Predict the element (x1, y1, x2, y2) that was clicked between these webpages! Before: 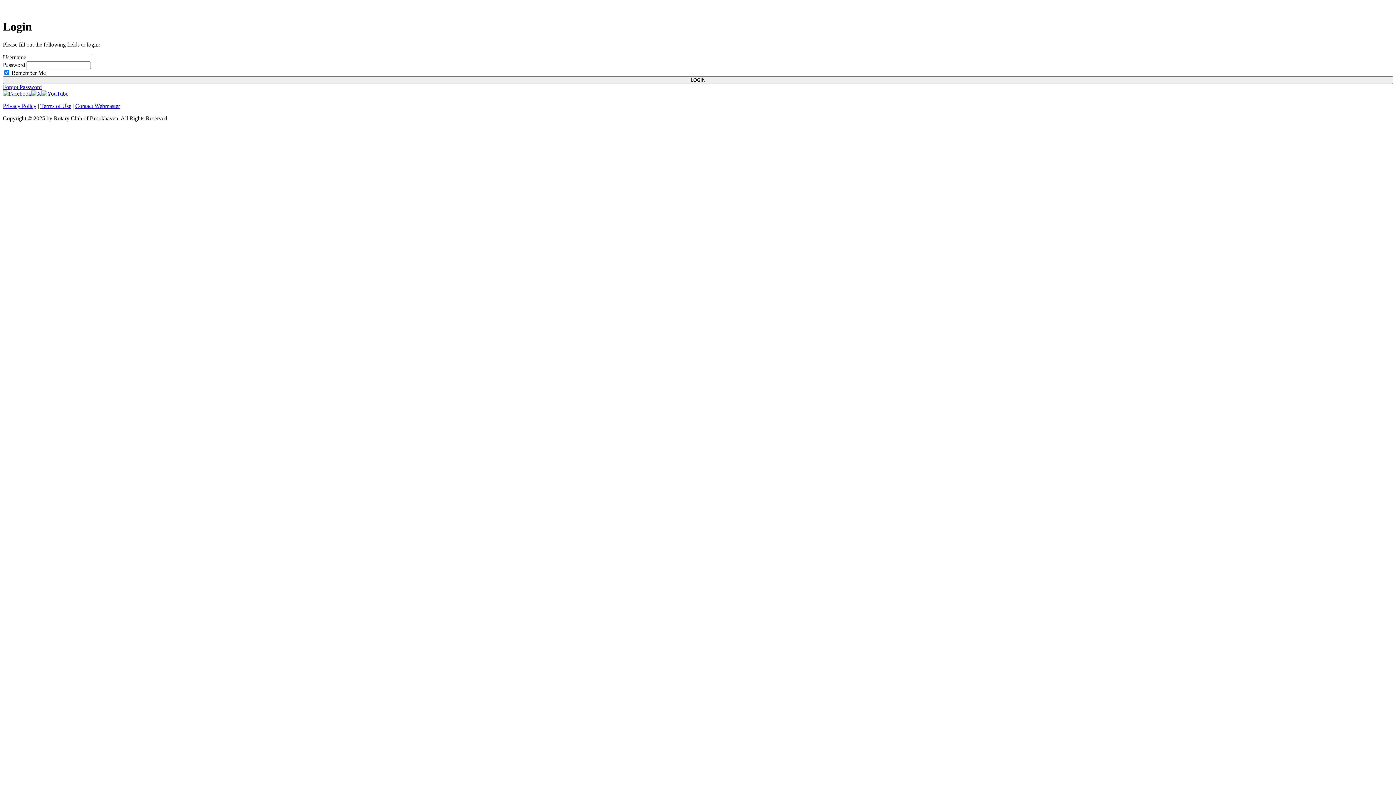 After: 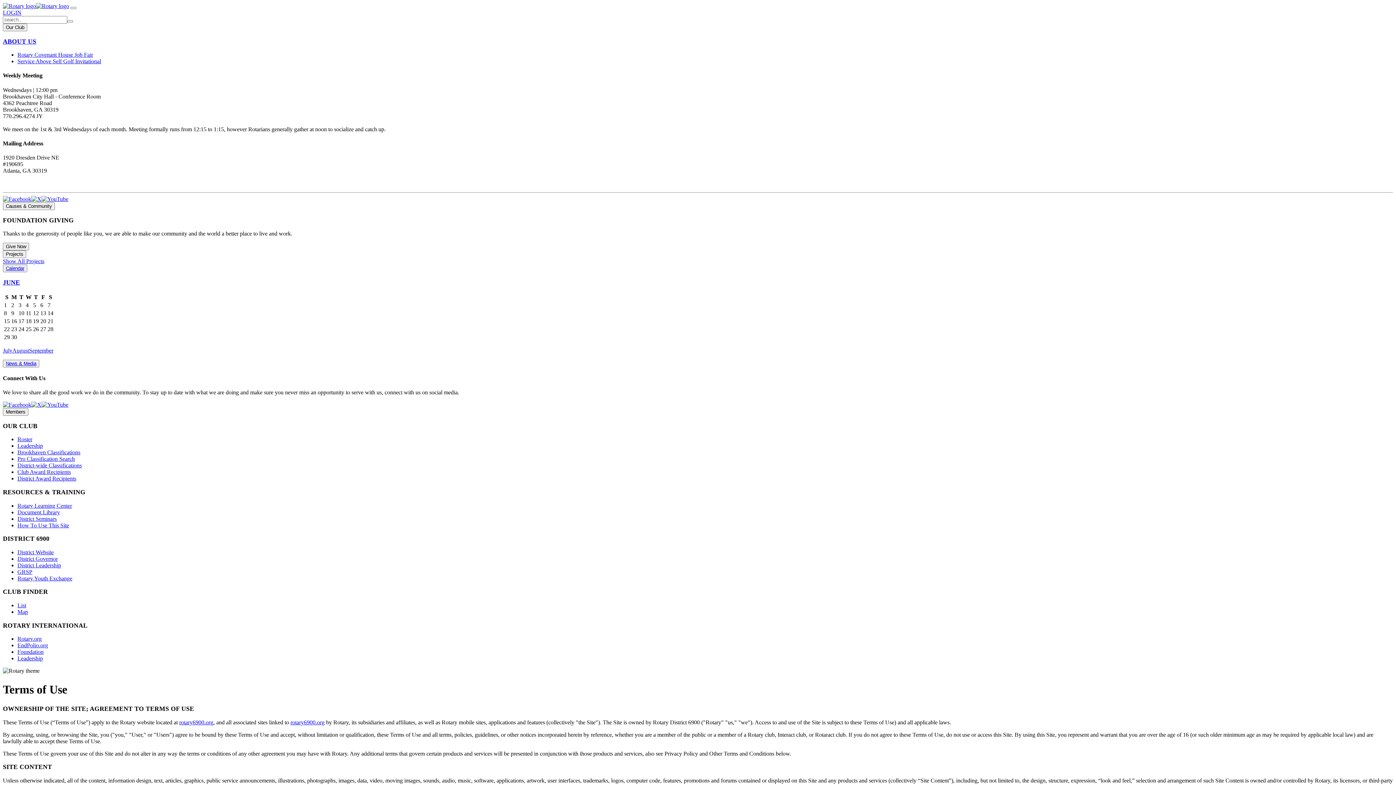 Action: bbox: (40, 102, 71, 109) label: Terms of Use